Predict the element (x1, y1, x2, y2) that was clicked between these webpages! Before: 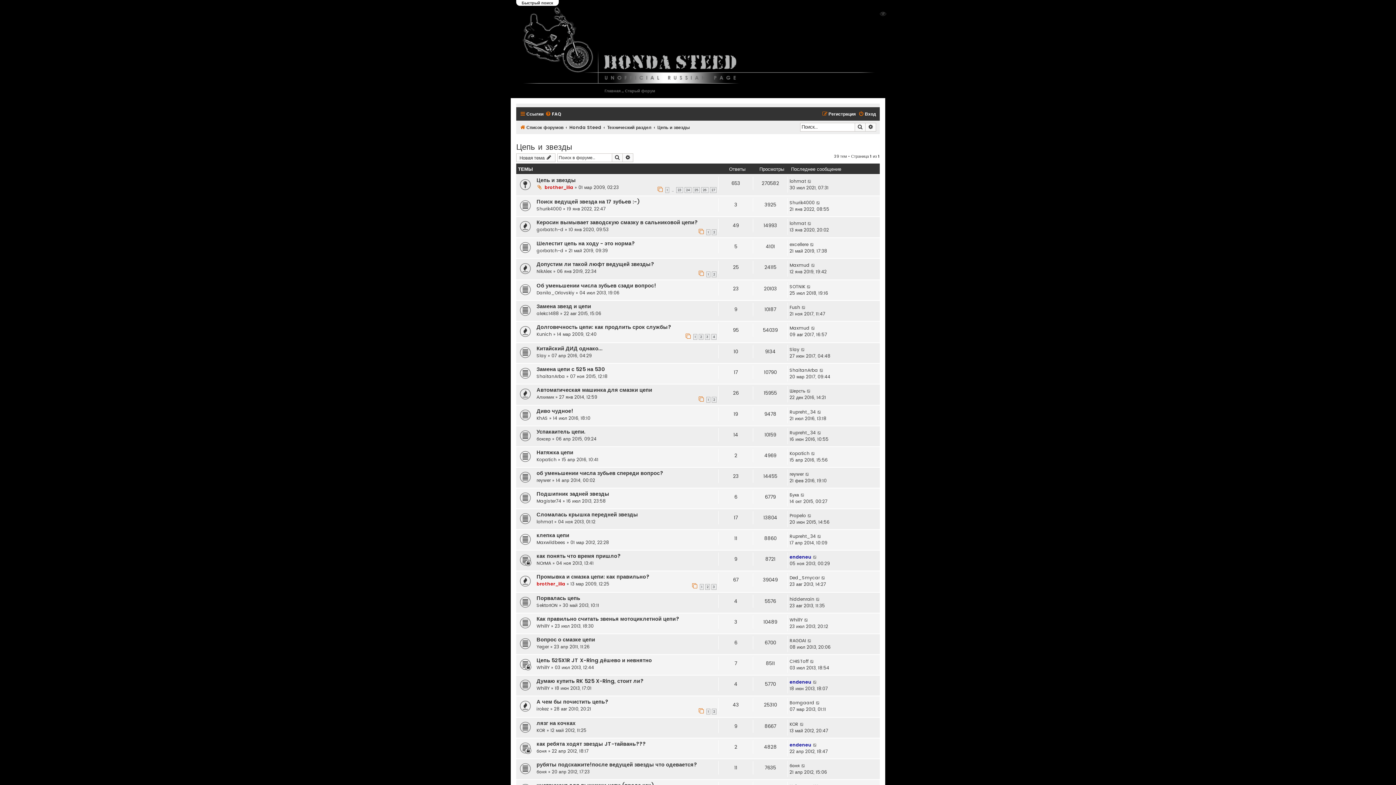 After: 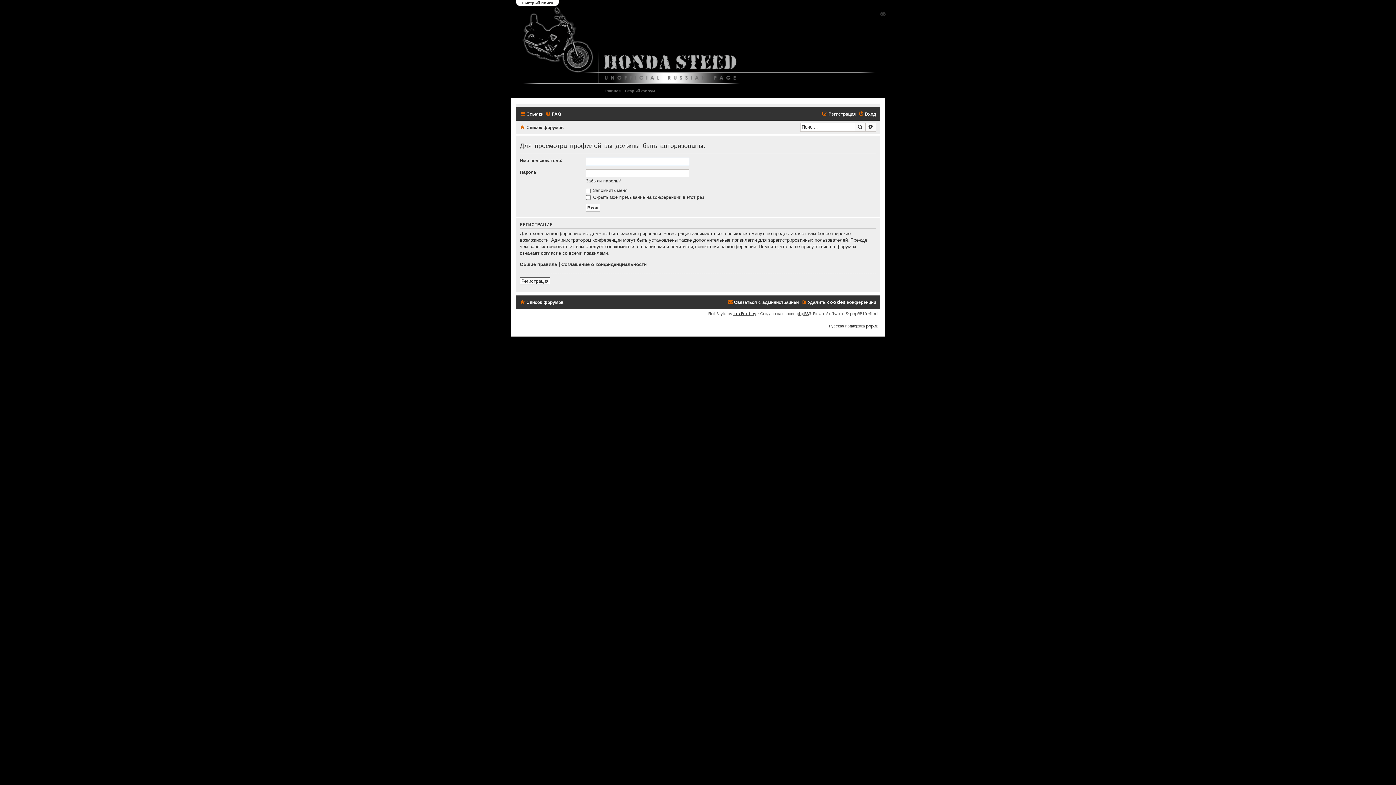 Action: bbox: (536, 477, 550, 483) label: reywer